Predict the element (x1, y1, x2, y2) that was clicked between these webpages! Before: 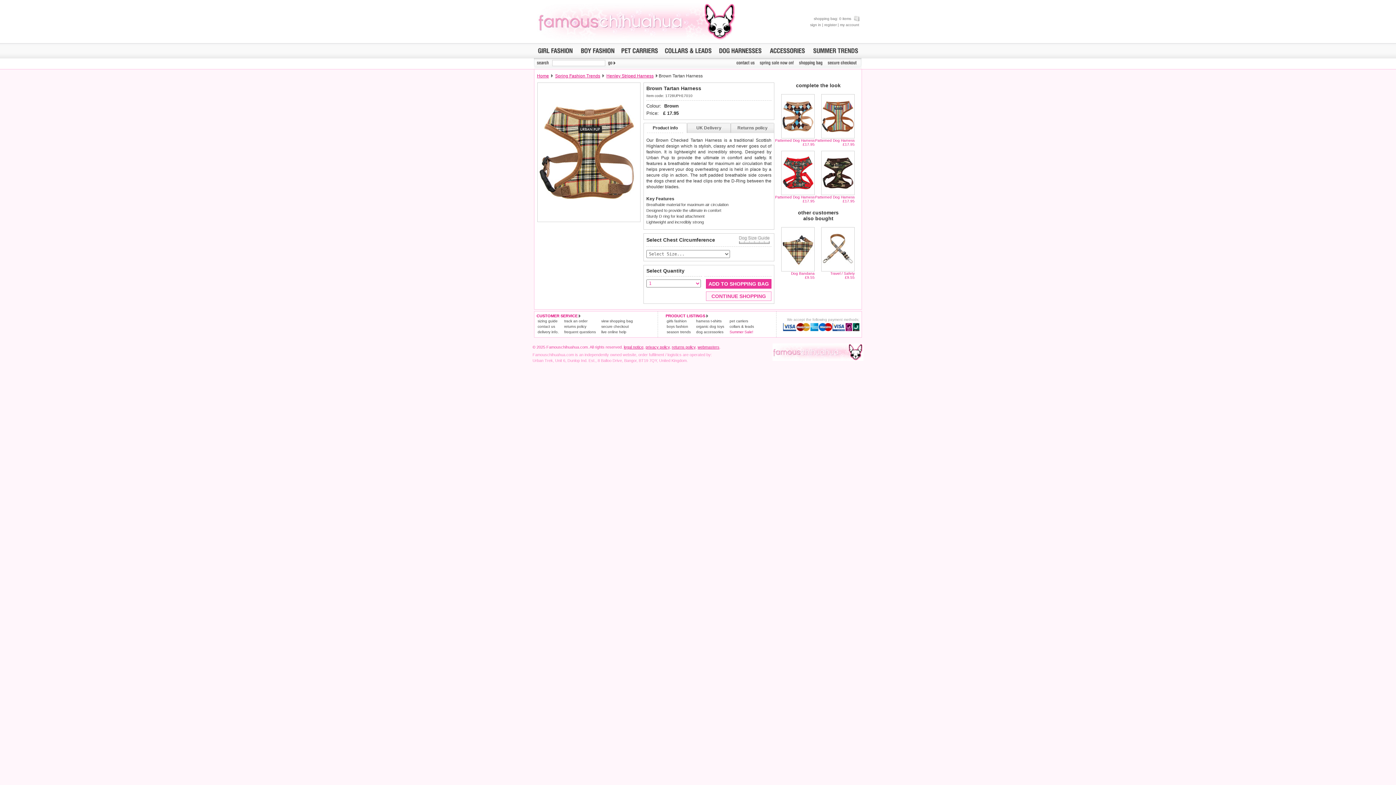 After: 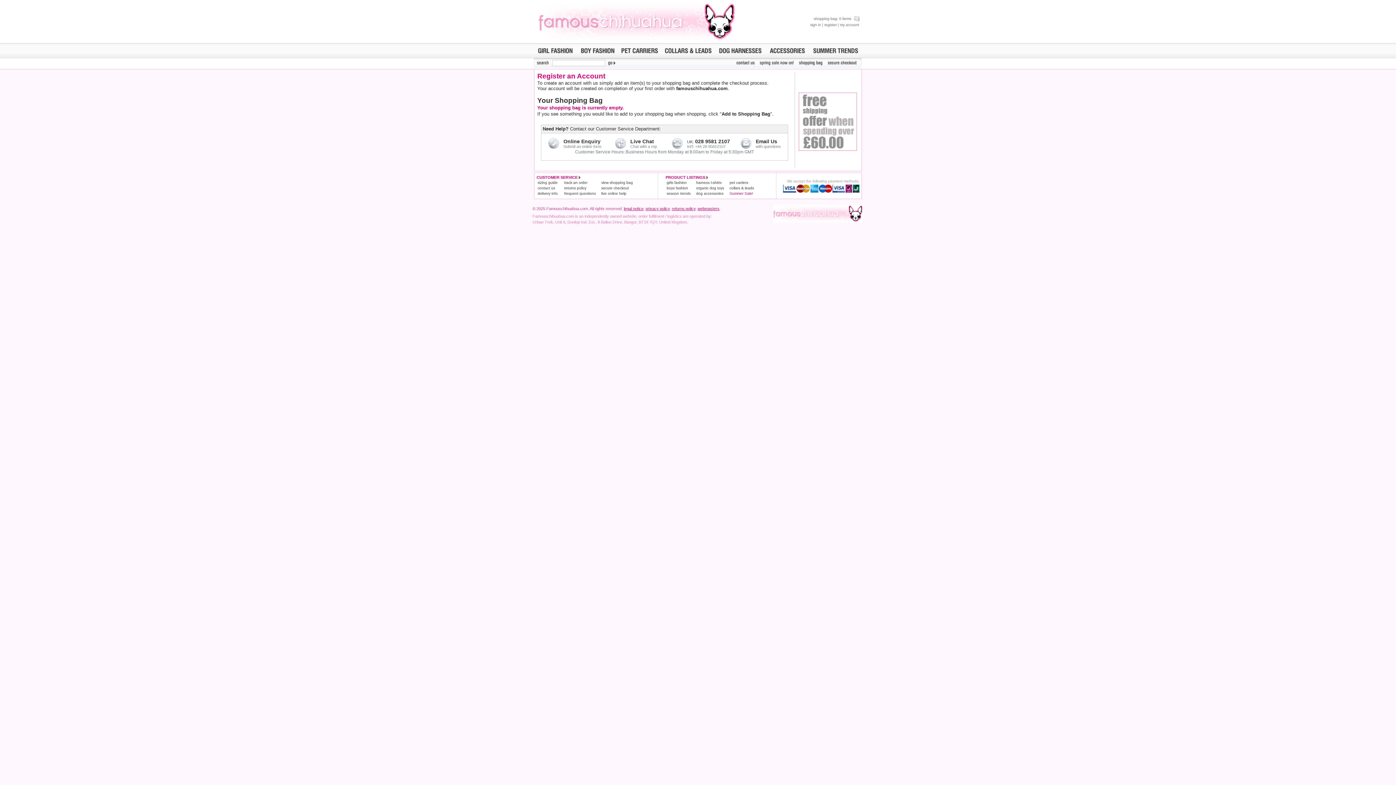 Action: bbox: (824, 22, 836, 26) label: register